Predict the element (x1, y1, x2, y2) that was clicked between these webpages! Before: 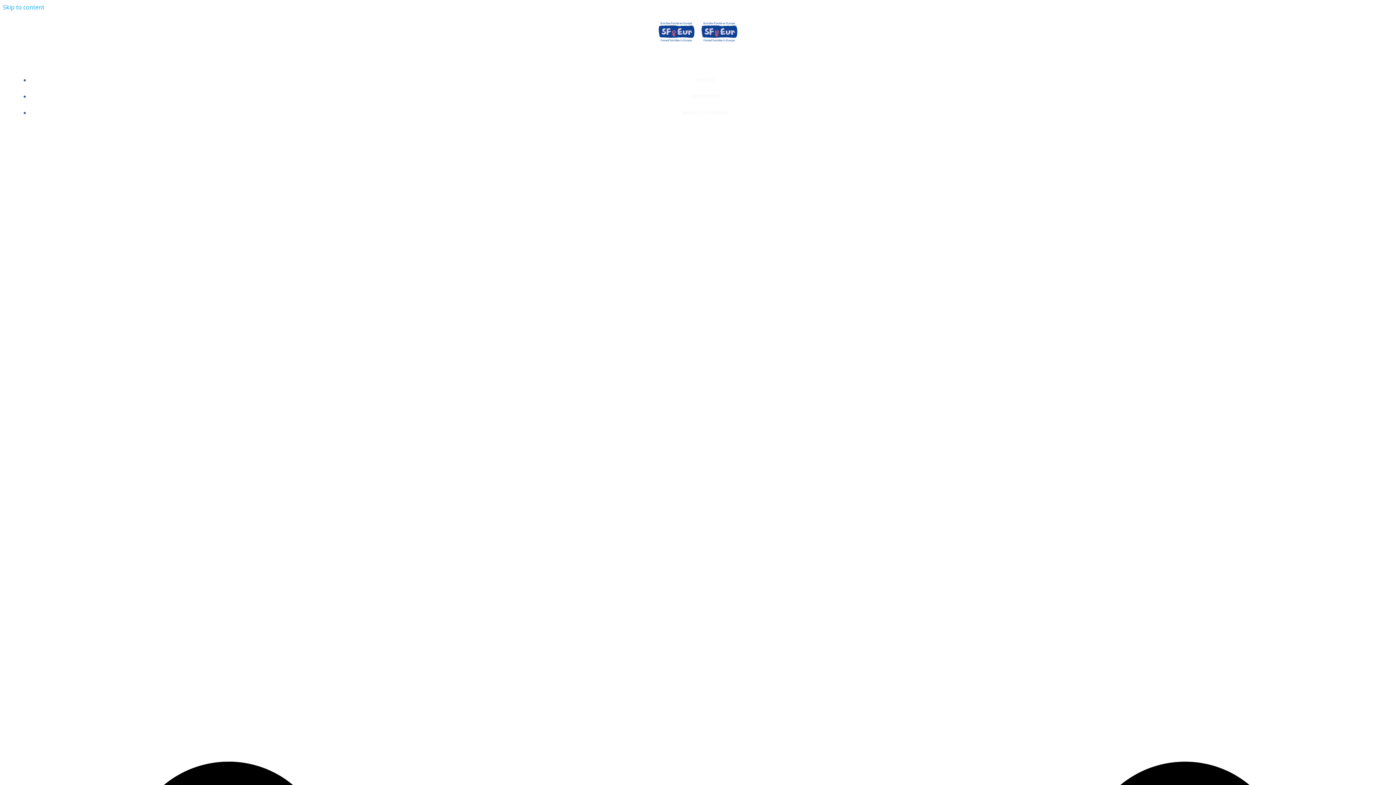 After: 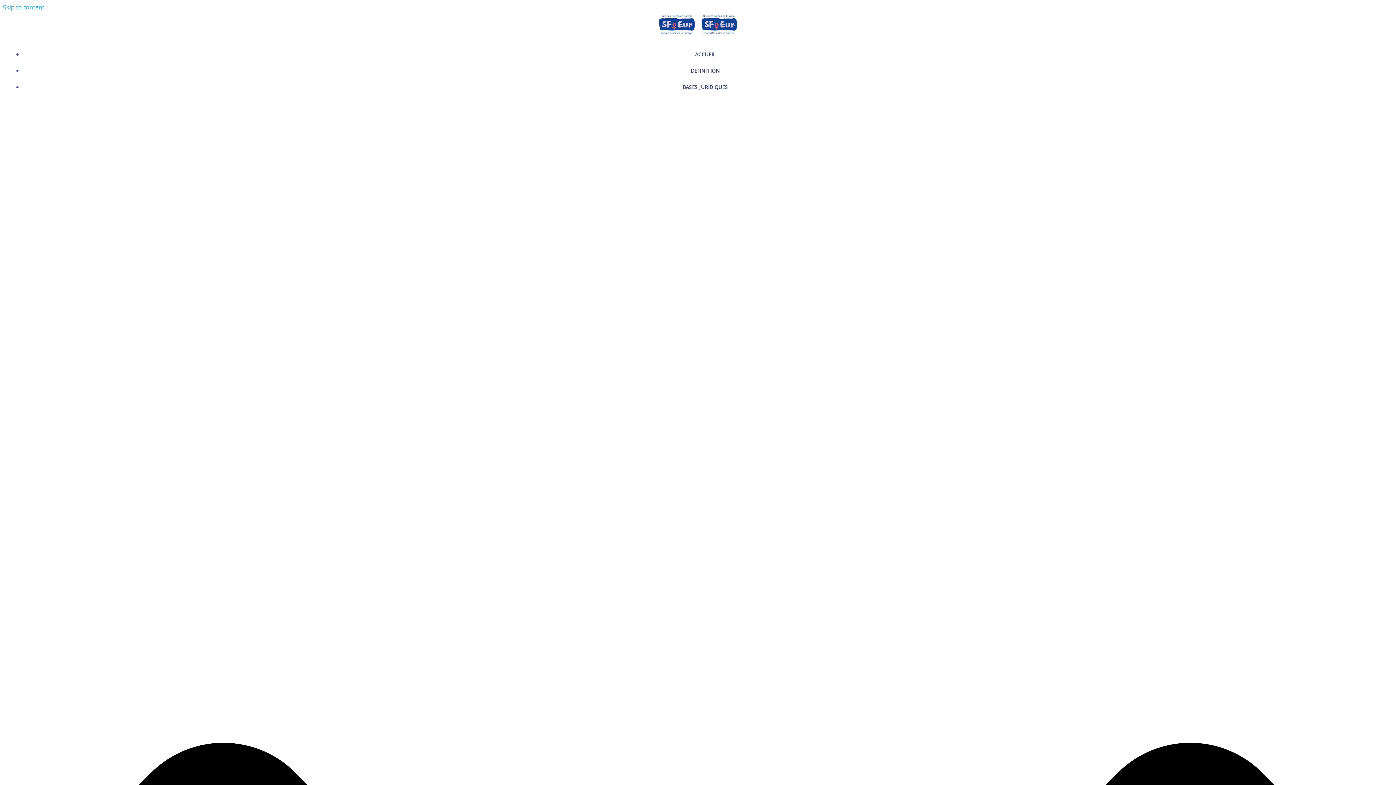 Action: bbox: (695, 76, 715, 83) label: ACCUEIL